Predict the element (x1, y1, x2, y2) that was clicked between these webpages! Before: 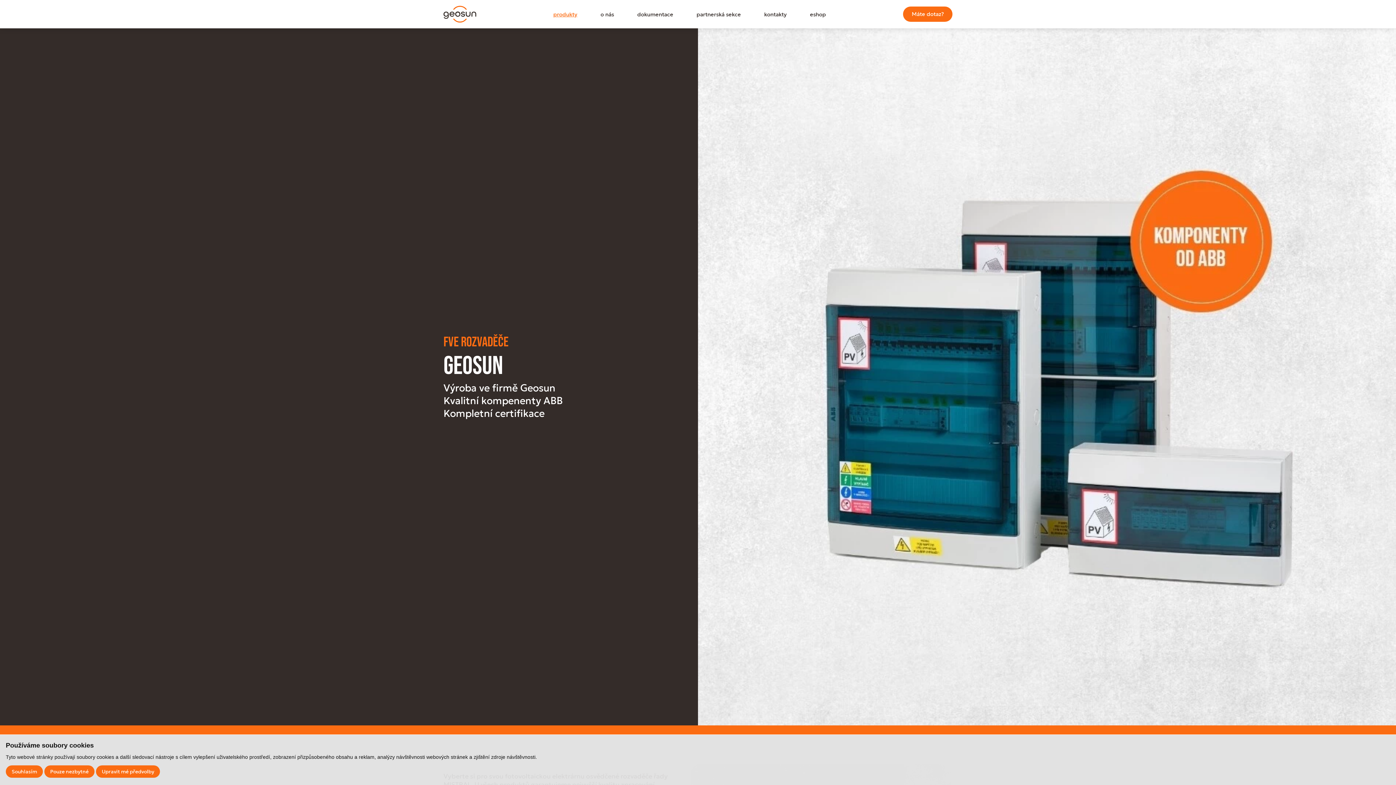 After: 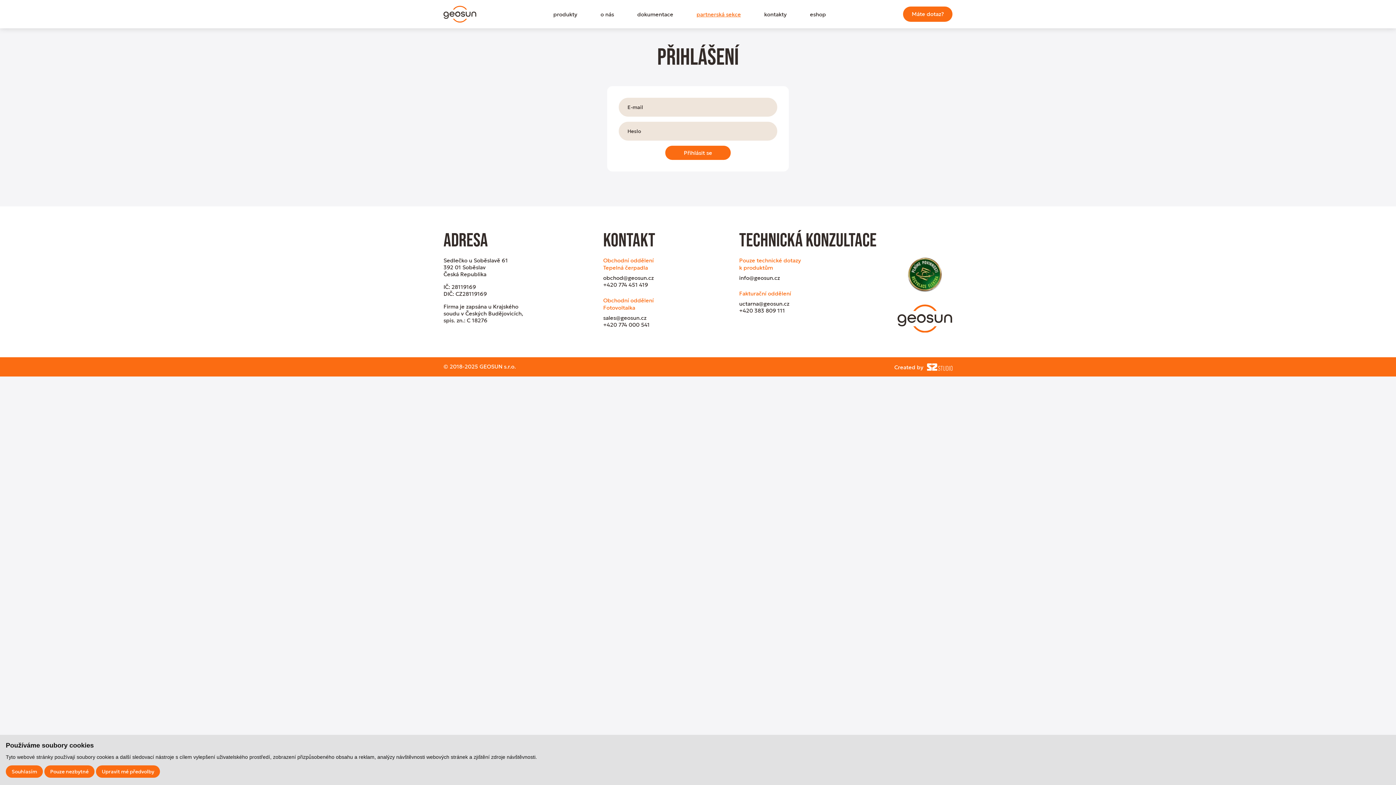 Action: bbox: (696, 11, 741, 17) label: partnerská sekce